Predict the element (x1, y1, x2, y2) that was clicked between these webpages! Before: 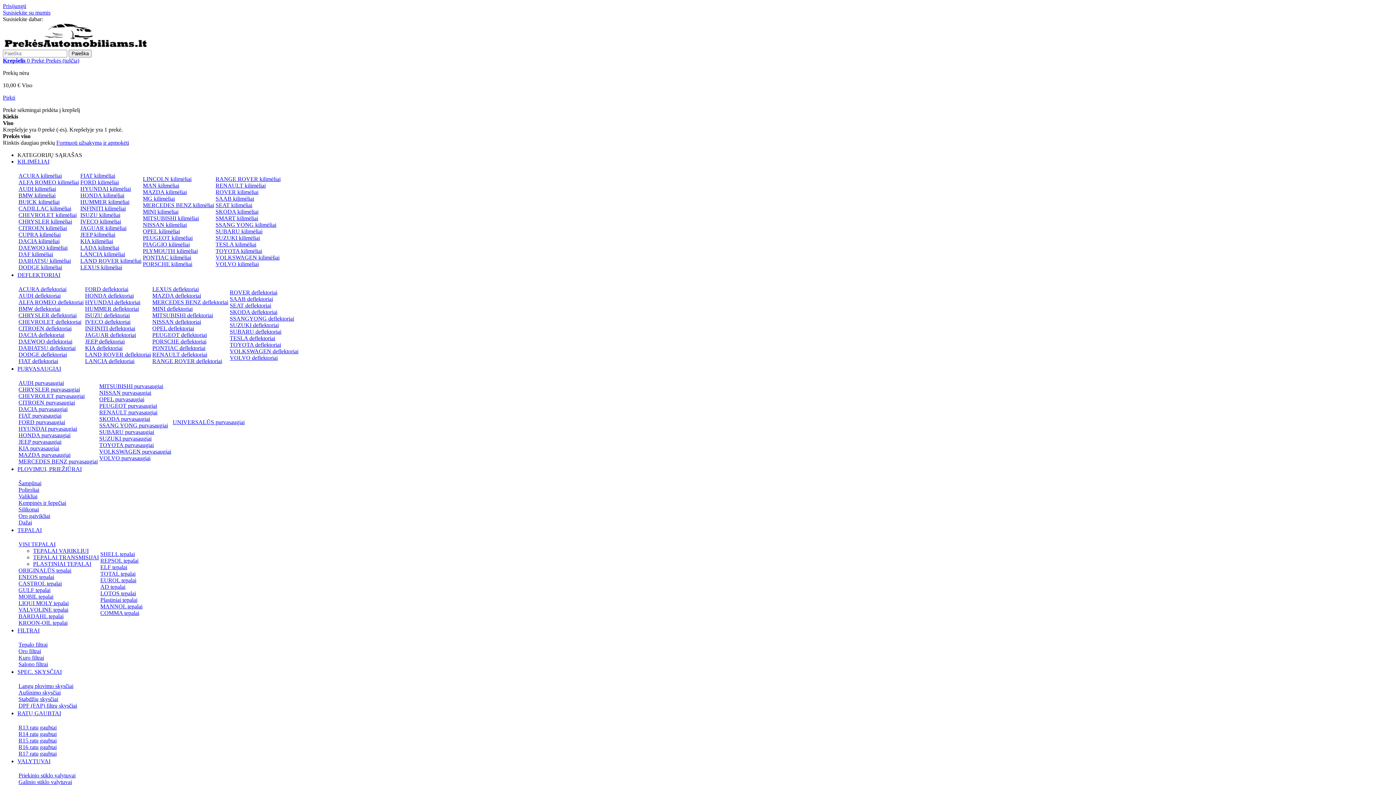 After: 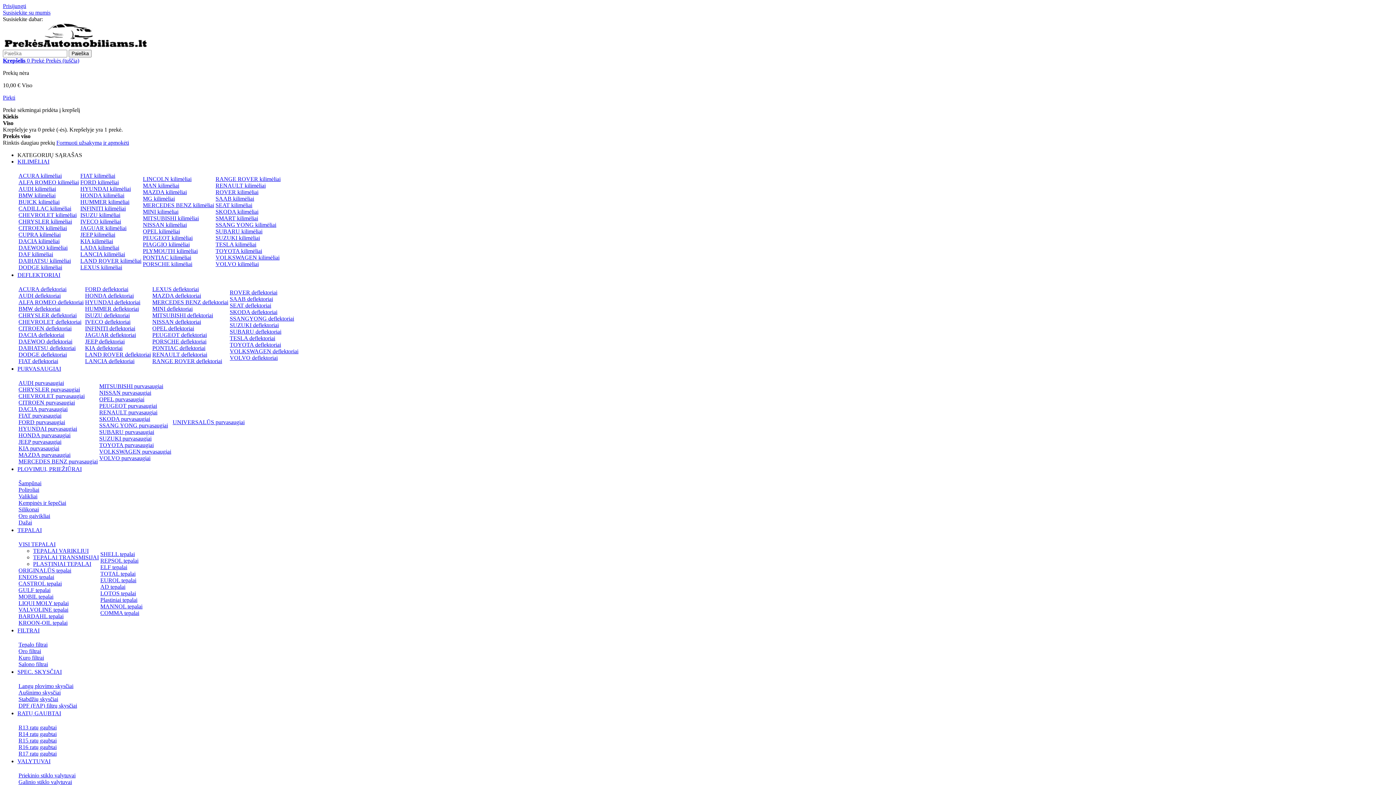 Action: label: DAIHATSU kilimėliai bbox: (18, 257, 70, 264)